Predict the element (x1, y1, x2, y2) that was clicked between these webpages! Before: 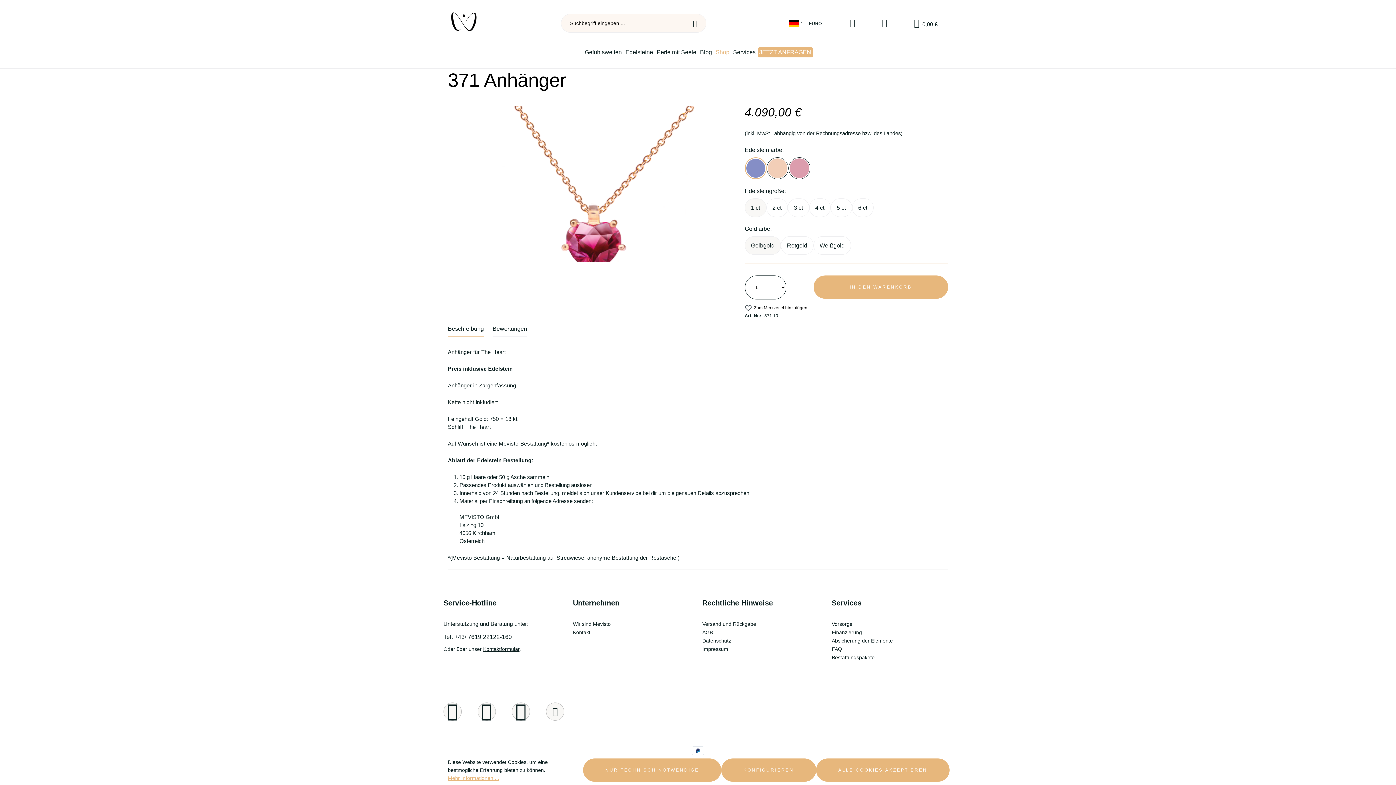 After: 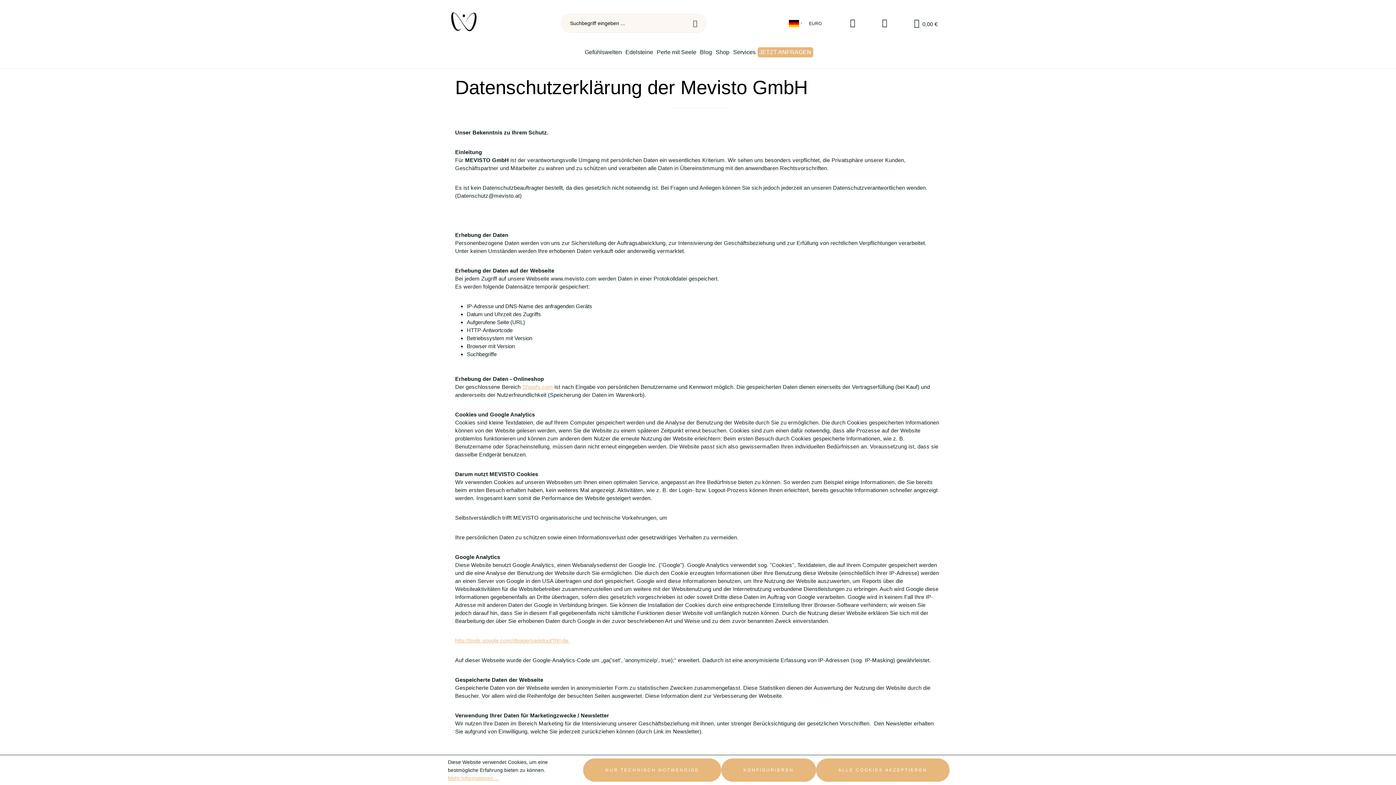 Action: label: Datenschutz bbox: (702, 638, 731, 643)